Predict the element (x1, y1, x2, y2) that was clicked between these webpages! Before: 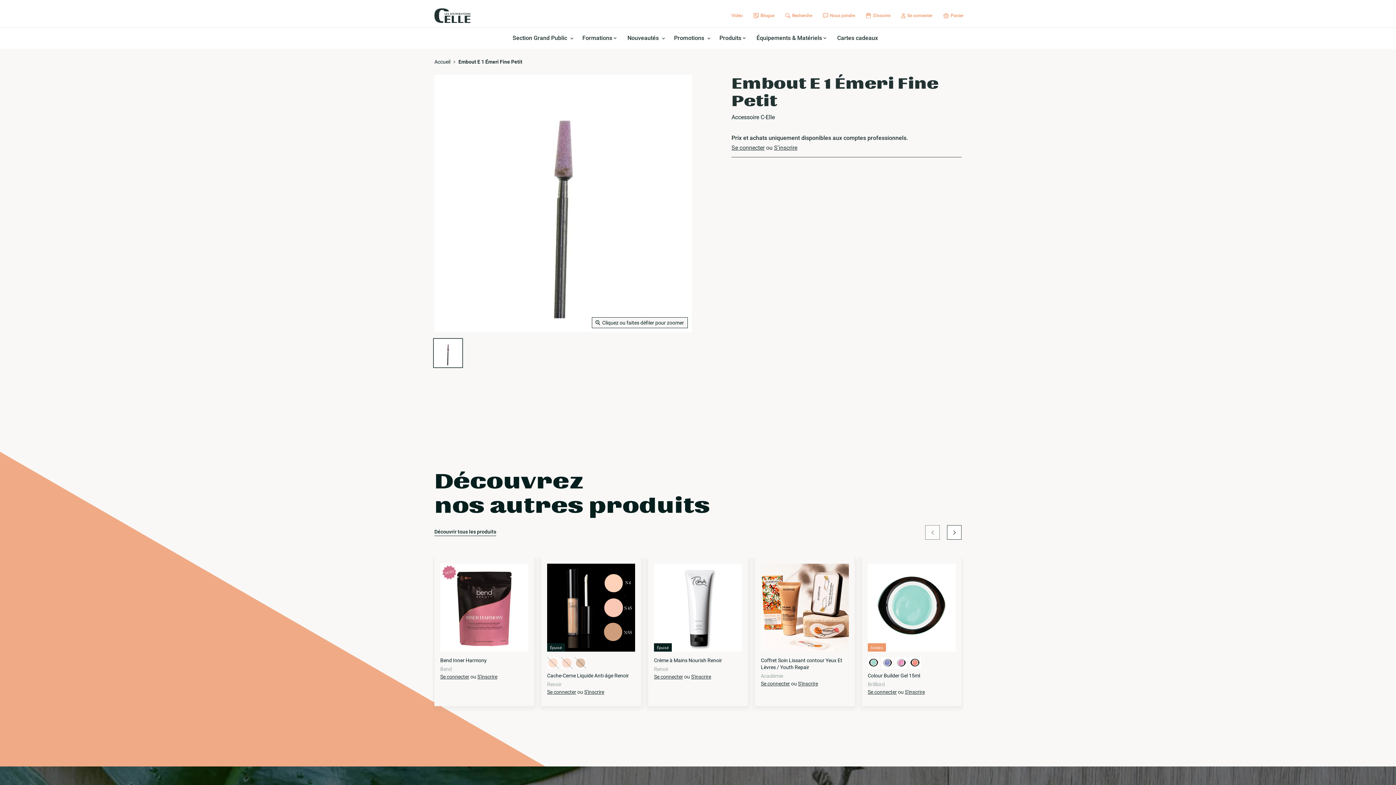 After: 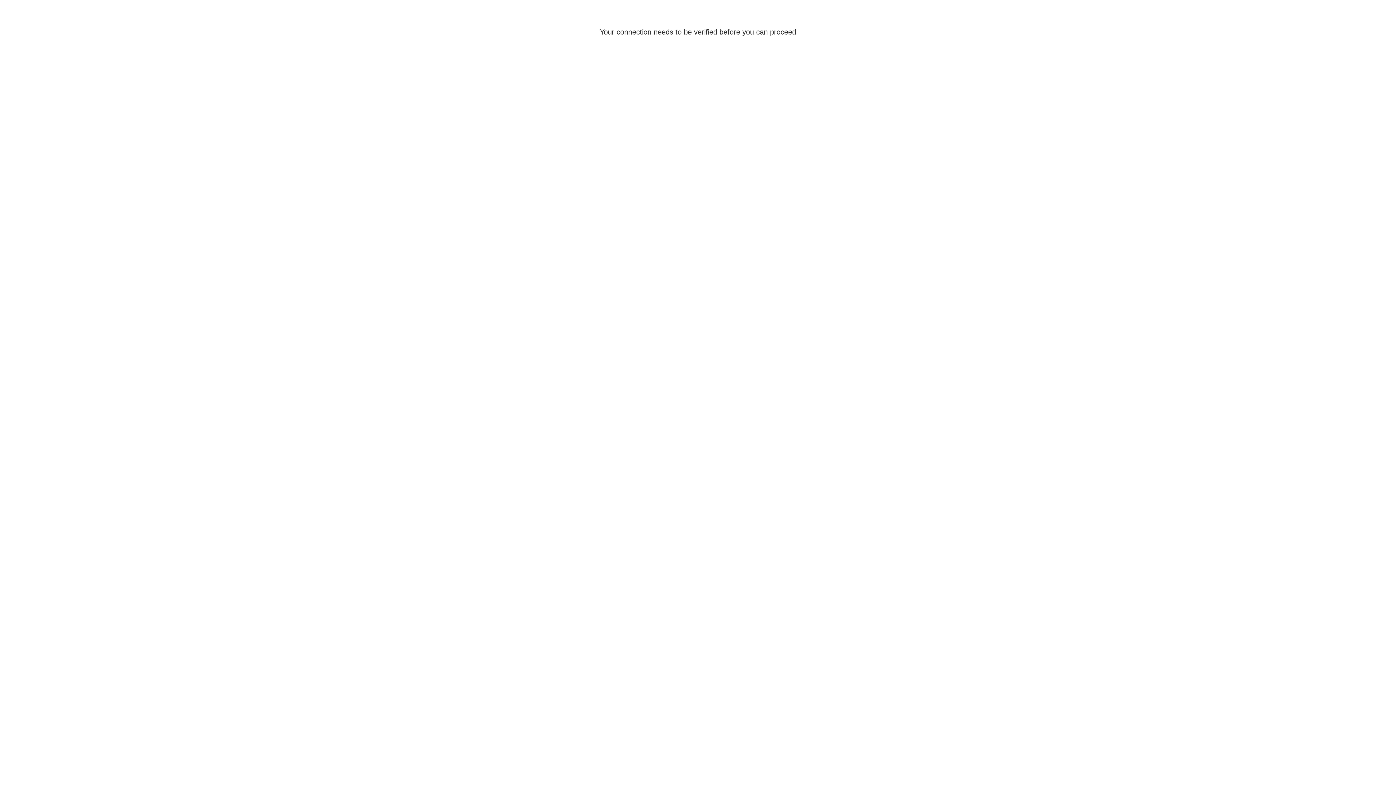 Action: bbox: (761, 564, 849, 652)